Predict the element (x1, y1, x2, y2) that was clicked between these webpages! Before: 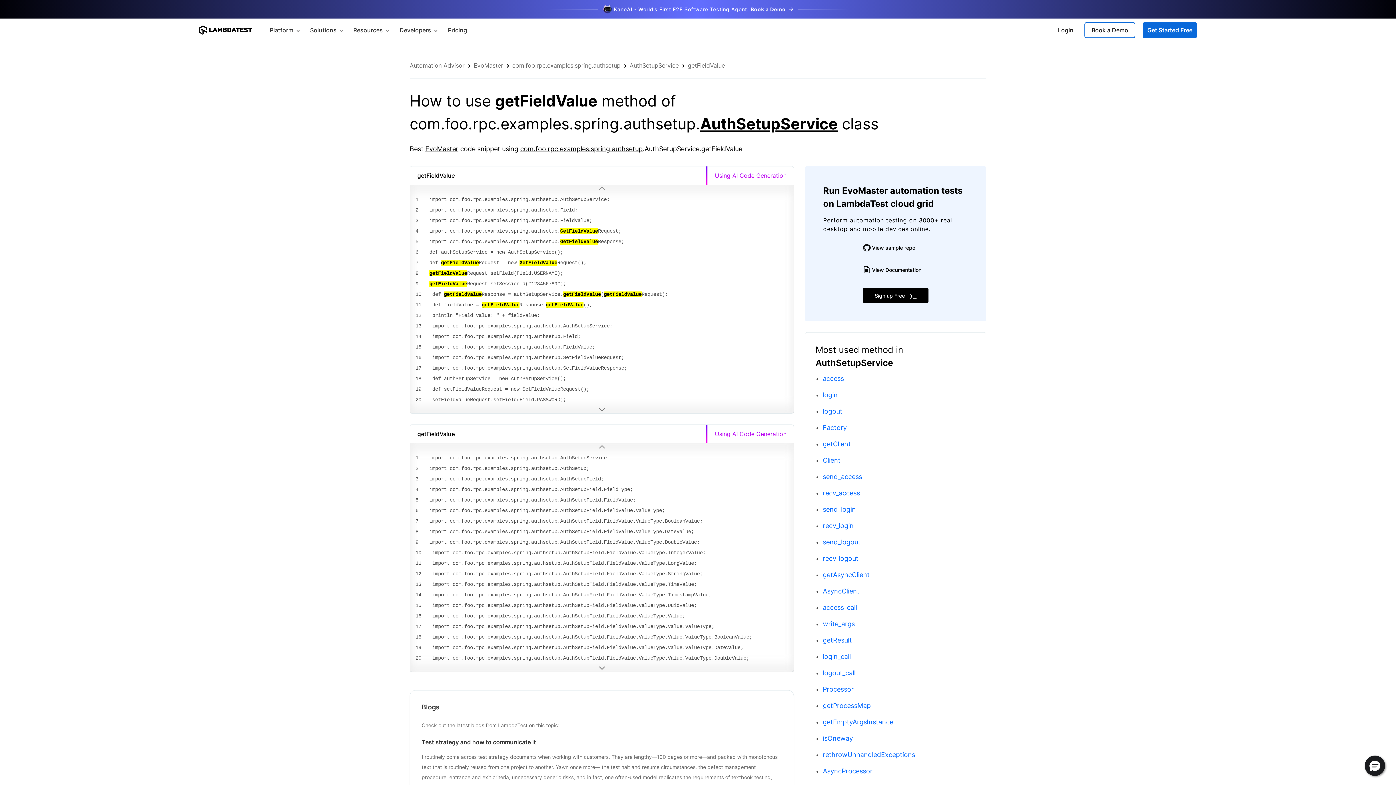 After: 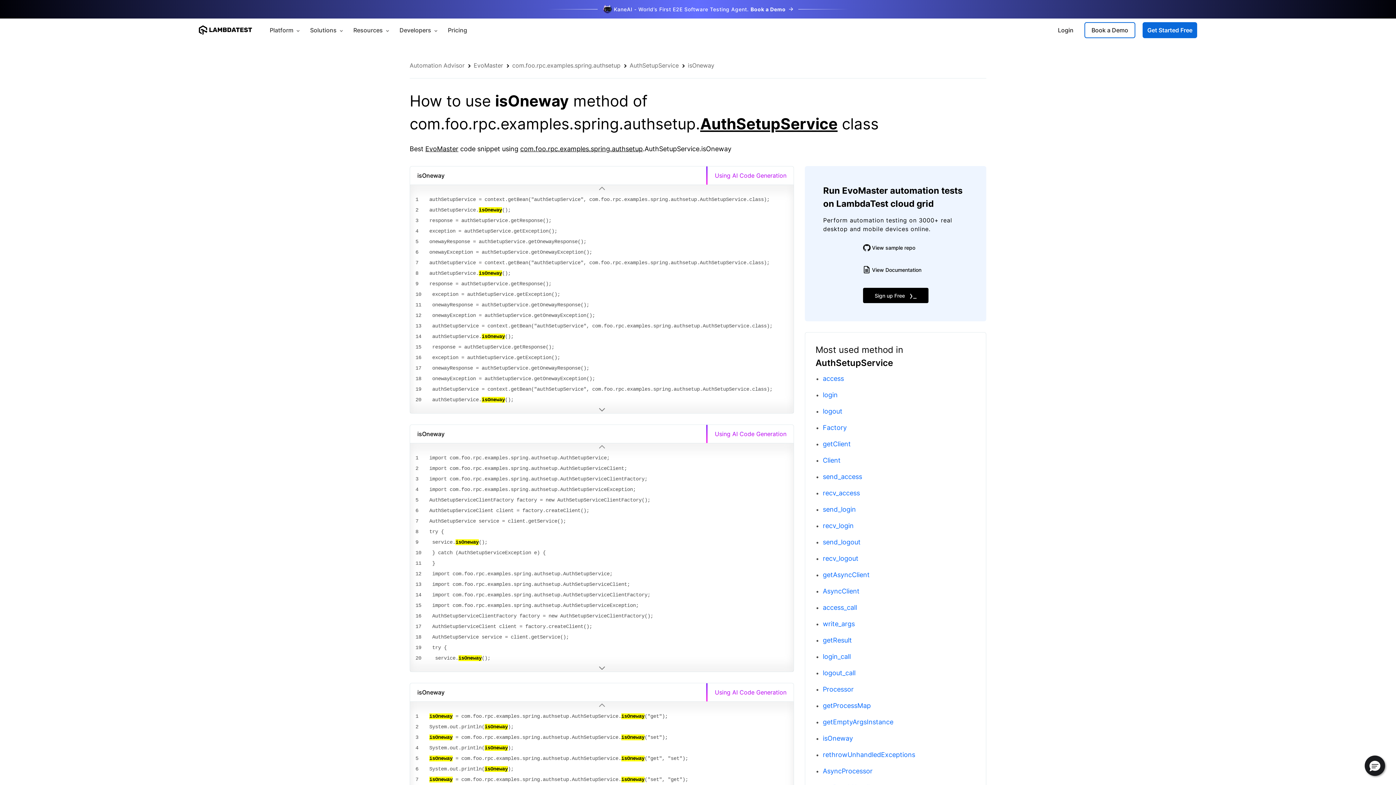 Action: label: isOneway bbox: (823, 734, 853, 742)